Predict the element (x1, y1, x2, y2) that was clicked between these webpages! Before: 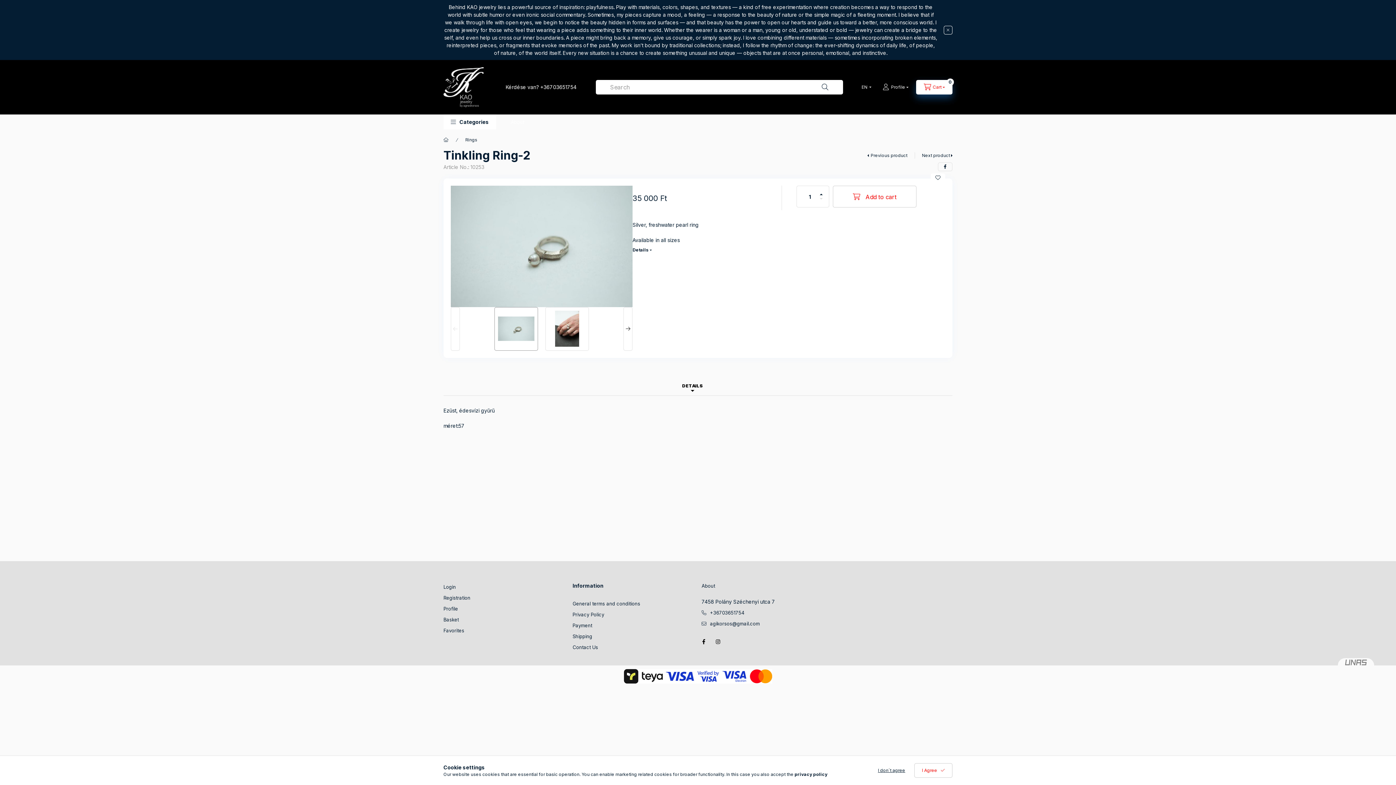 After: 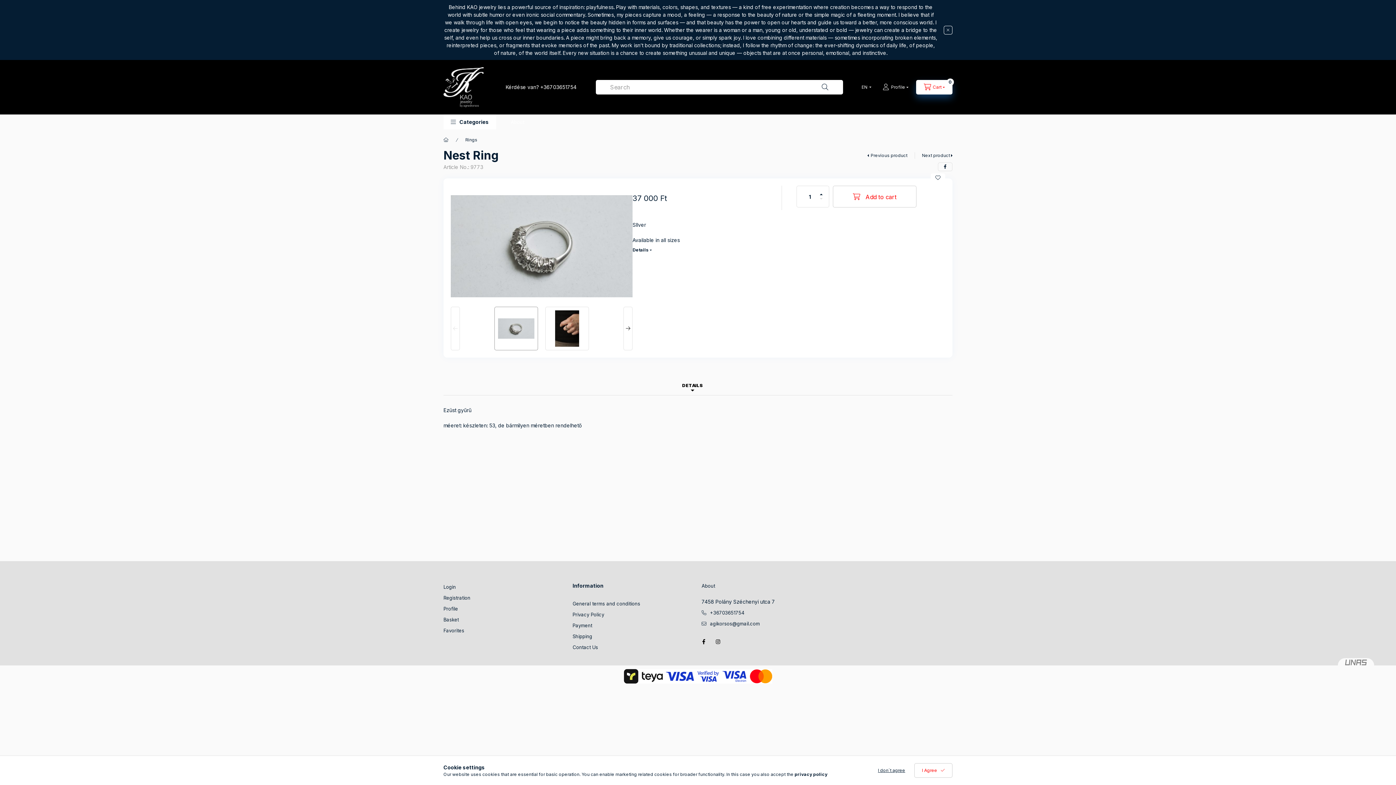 Action: bbox: (867, 152, 907, 158) label: Previous product